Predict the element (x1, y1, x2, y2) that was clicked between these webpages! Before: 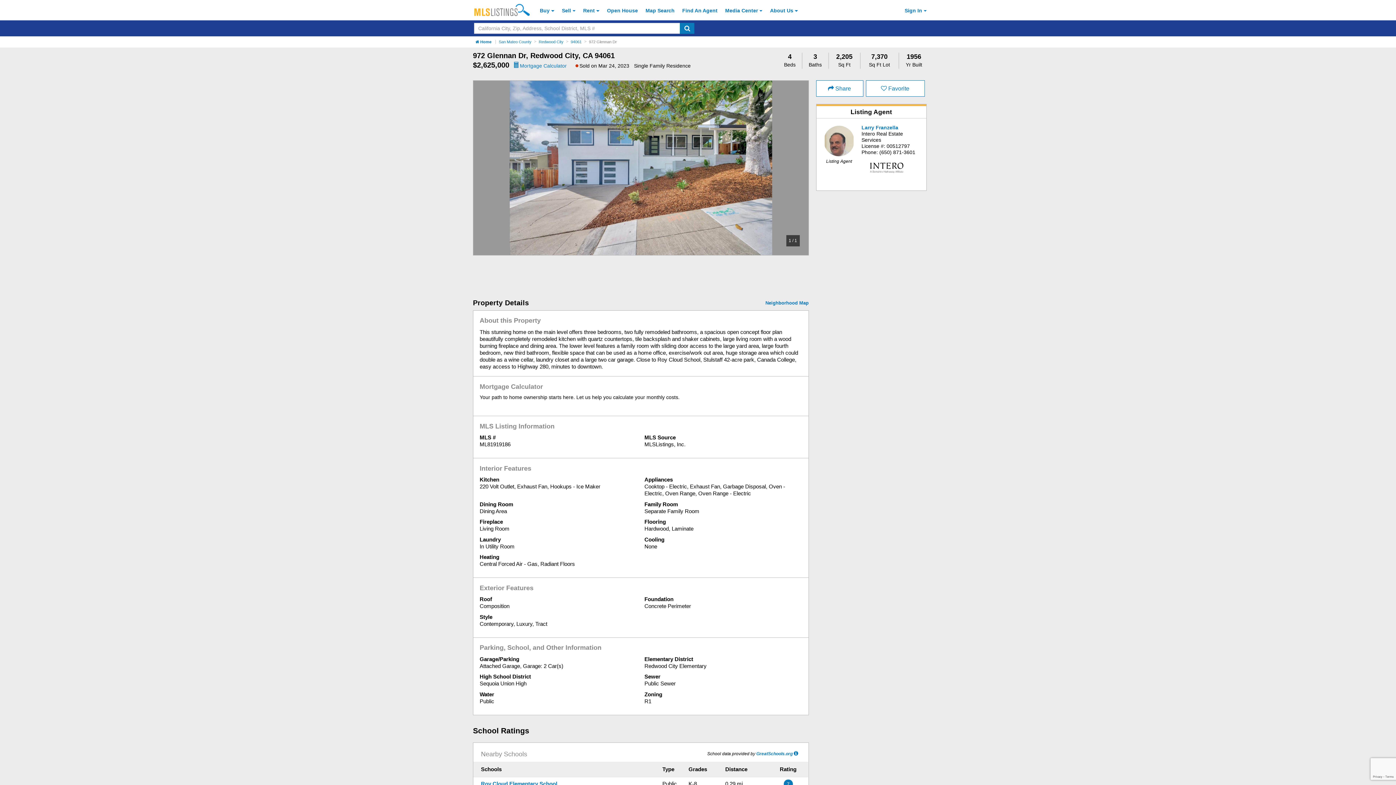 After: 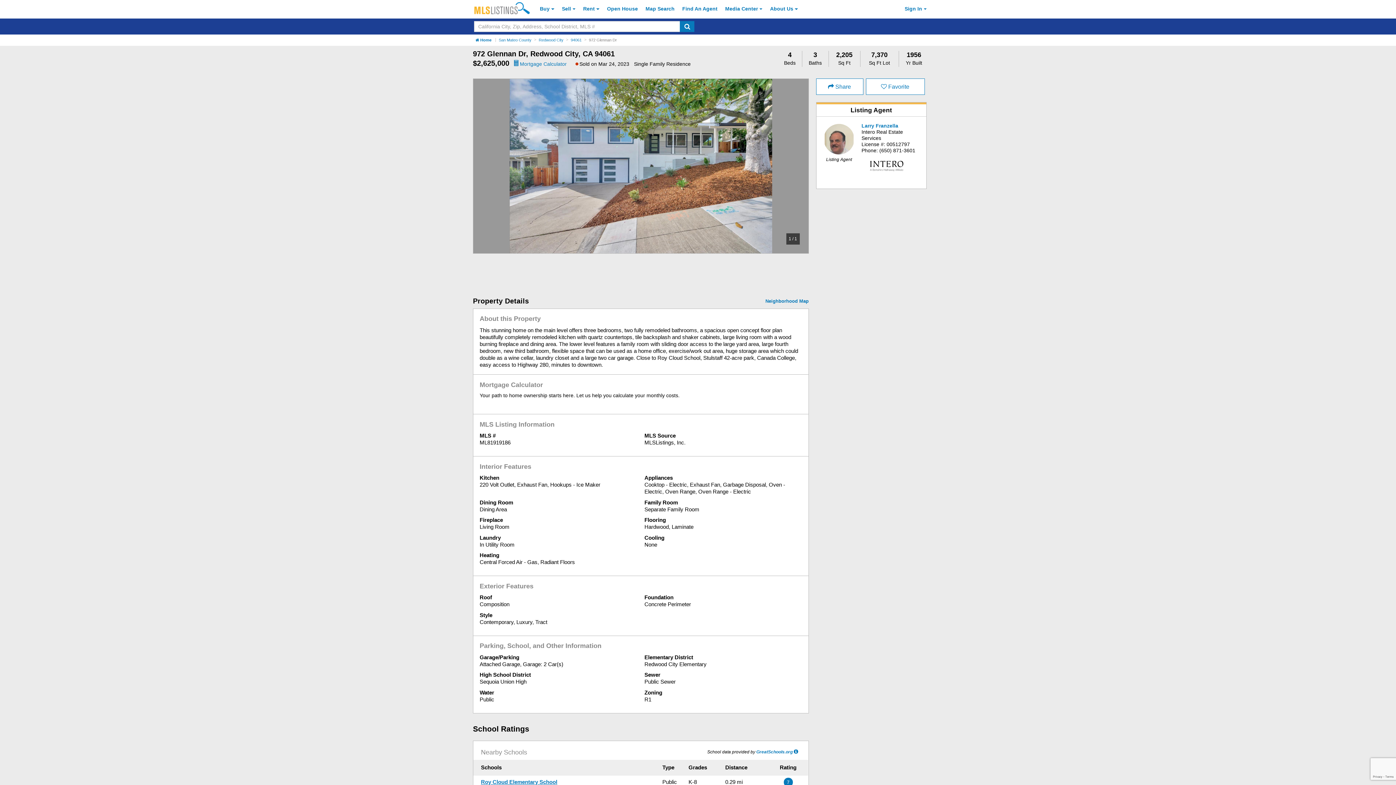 Action: label: Roy Cloud Elementary School (Open in a New Window) bbox: (481, 781, 557, 787)